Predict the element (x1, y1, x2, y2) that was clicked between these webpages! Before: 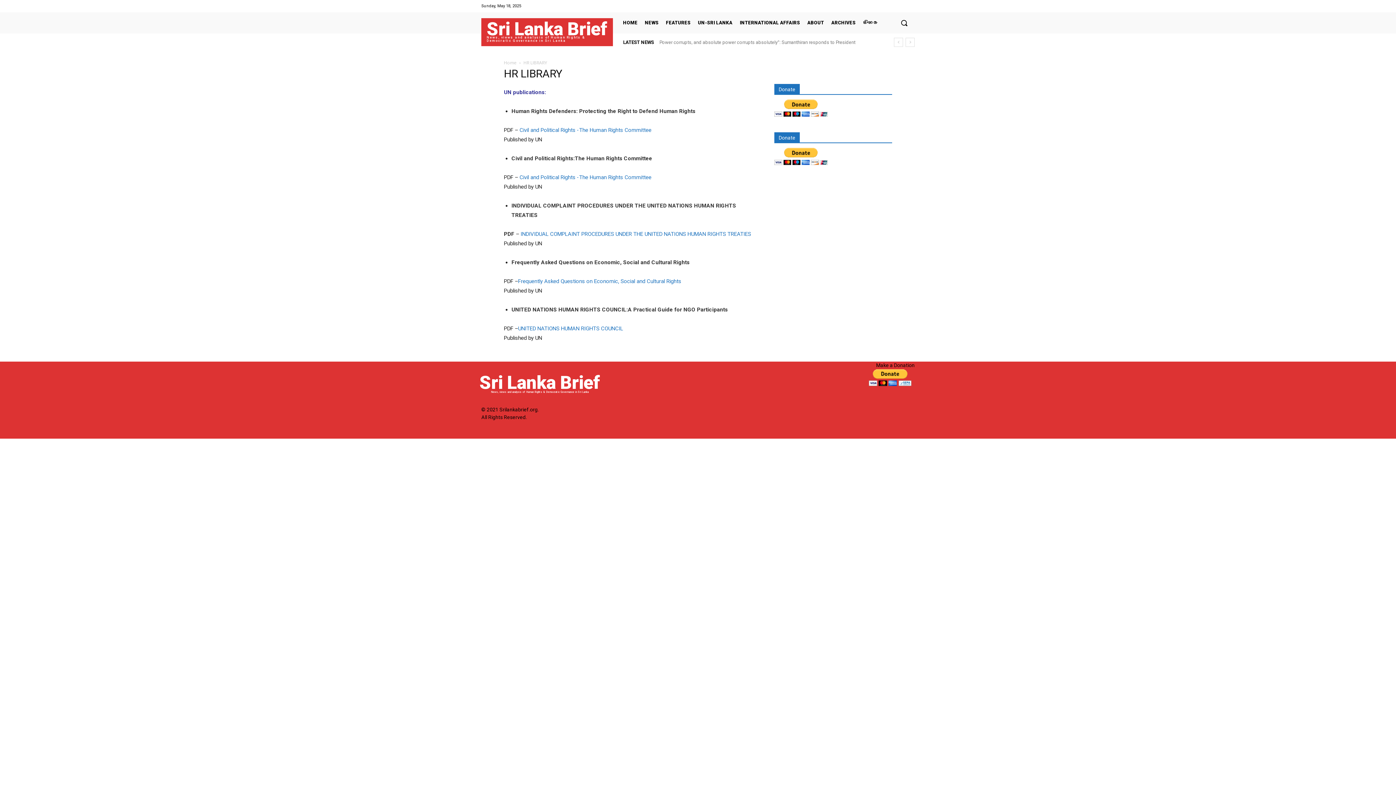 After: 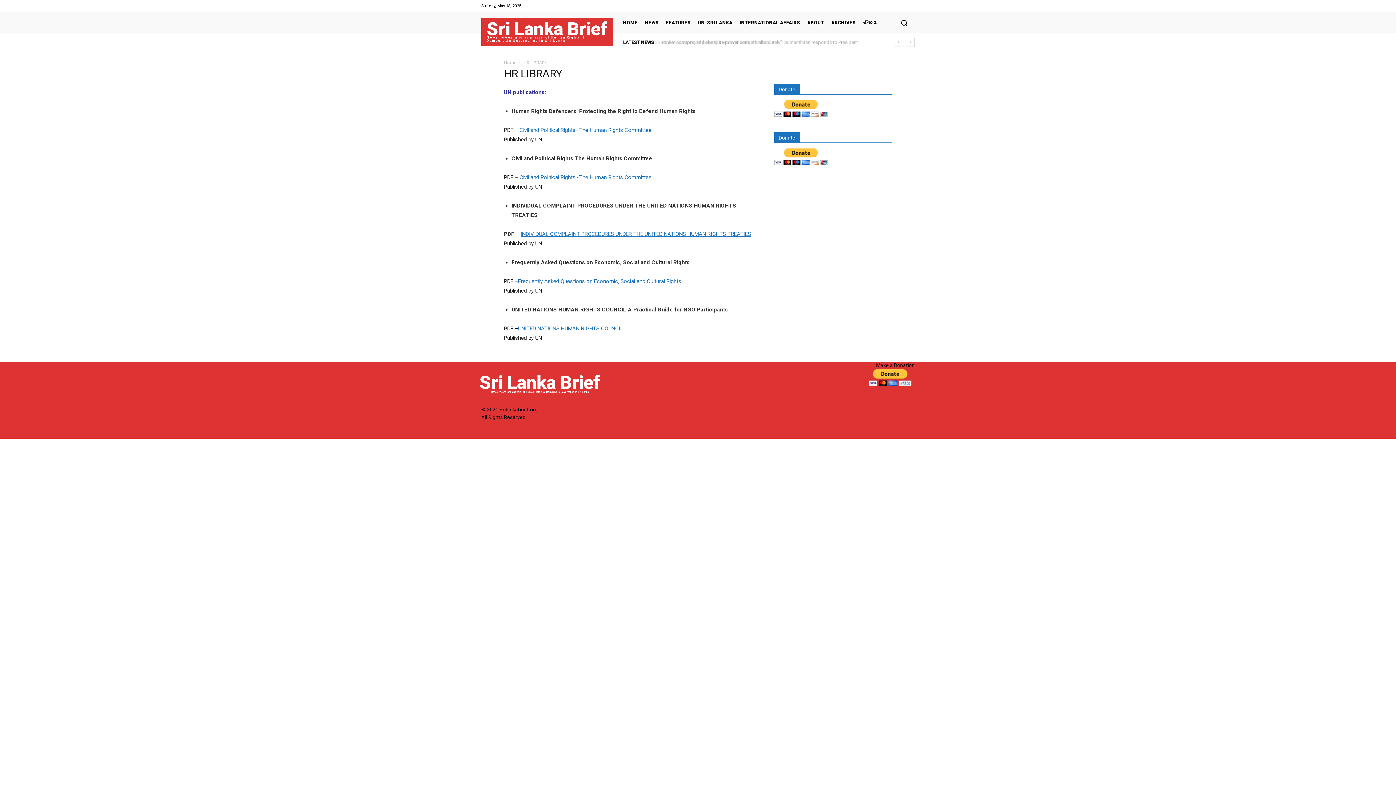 Action: label: INDIVIDUAL COMPLAINT PROCEDURES UNDER THE UNITED NATIONS HUMAN RIGHTS TREATIES bbox: (520, 230, 751, 237)